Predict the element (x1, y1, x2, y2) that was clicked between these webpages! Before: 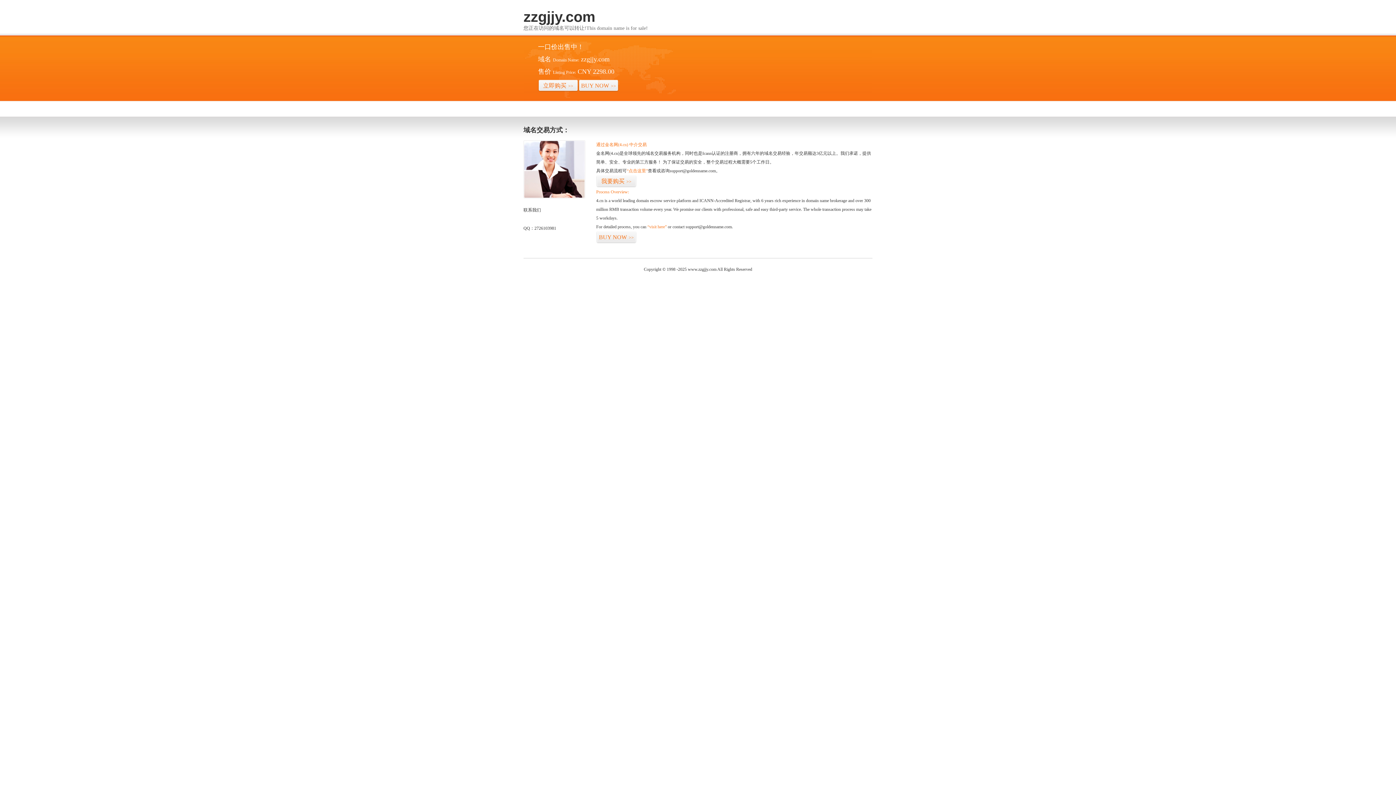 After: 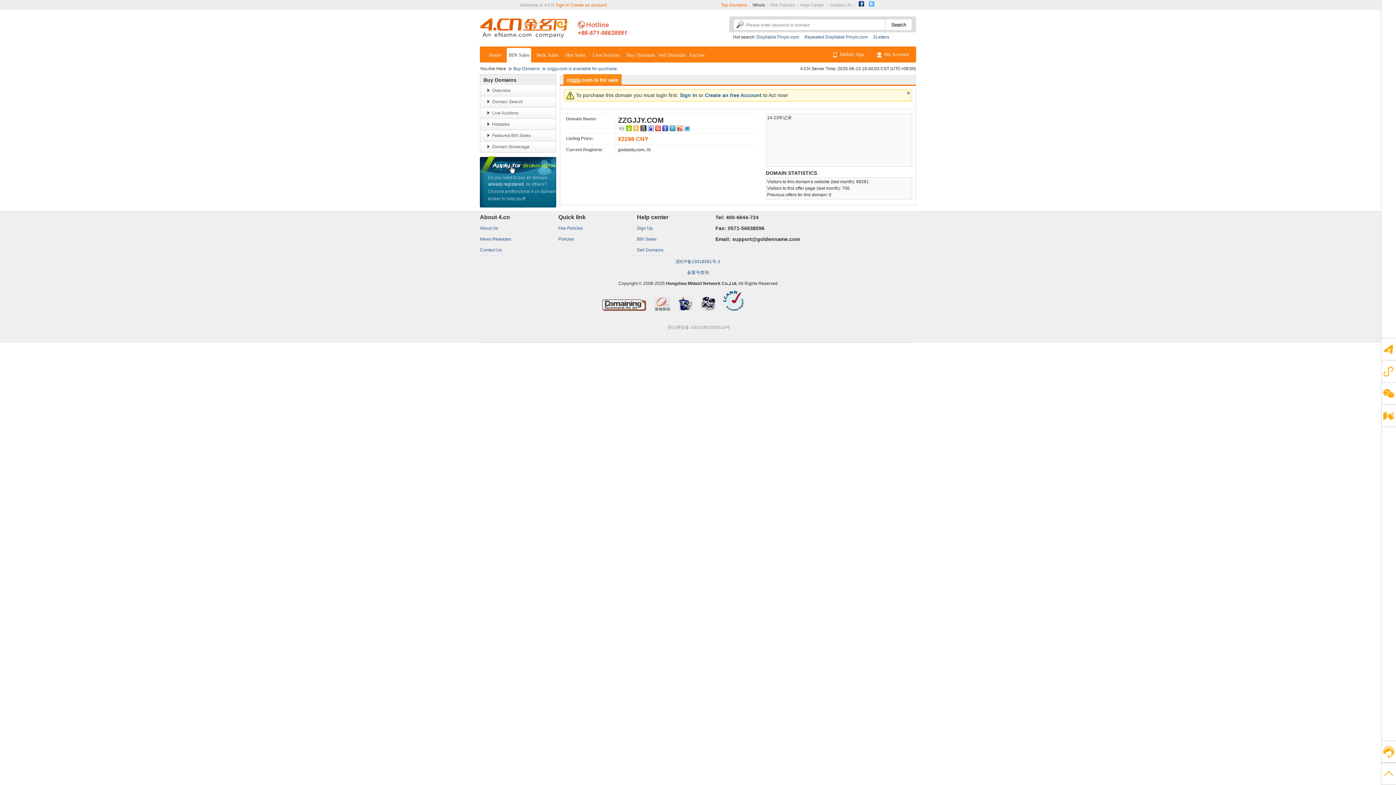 Action: label: 立即购买>> bbox: (538, 79, 578, 92)